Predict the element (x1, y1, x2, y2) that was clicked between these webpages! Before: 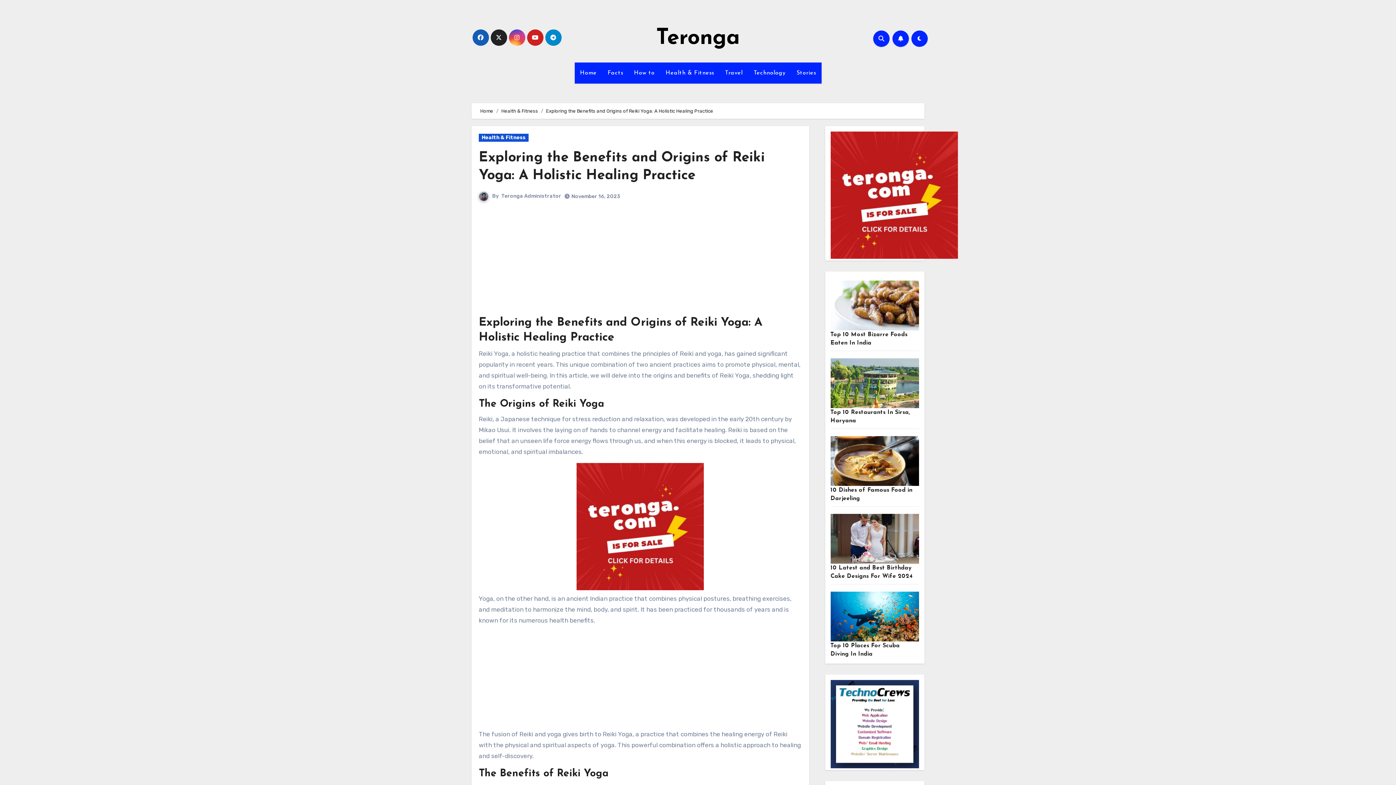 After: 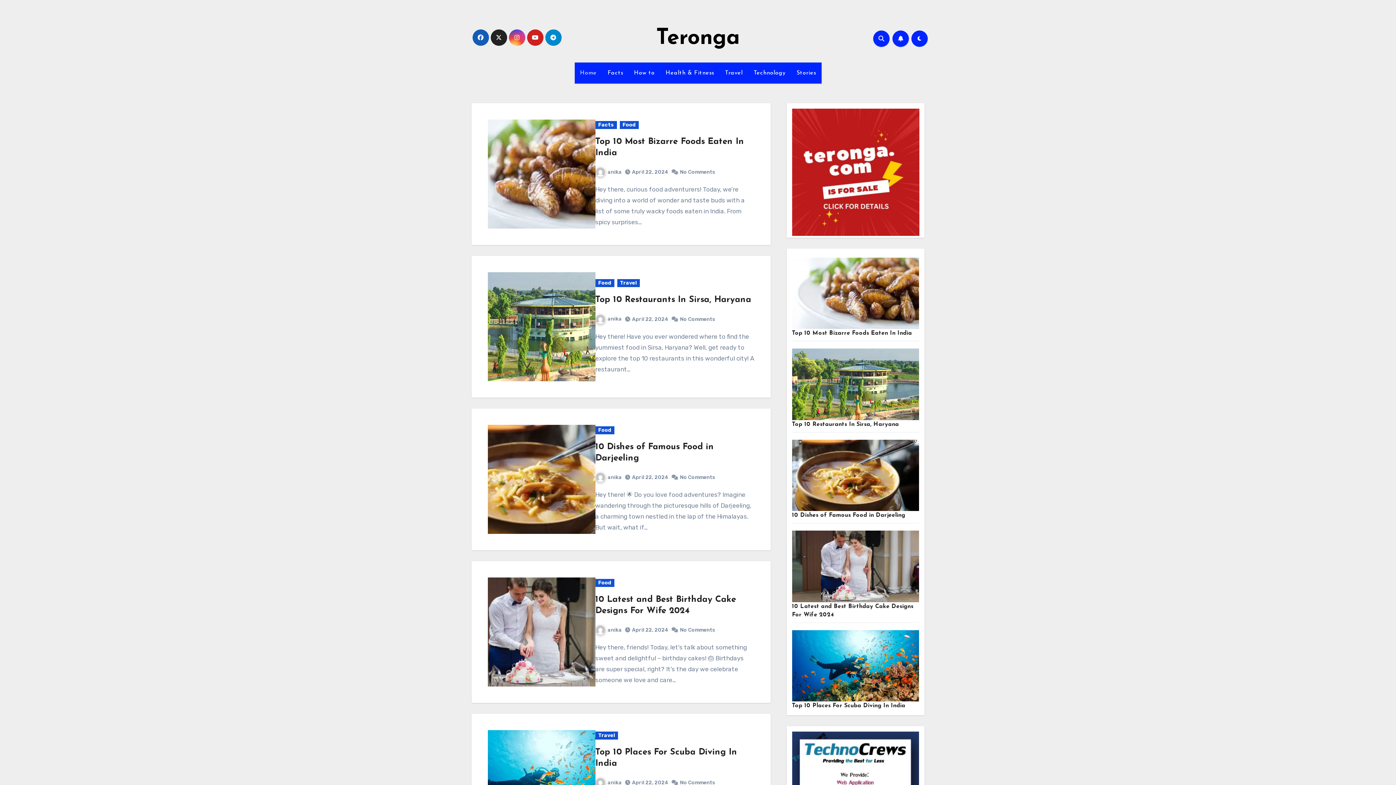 Action: bbox: (480, 108, 493, 113) label: Home